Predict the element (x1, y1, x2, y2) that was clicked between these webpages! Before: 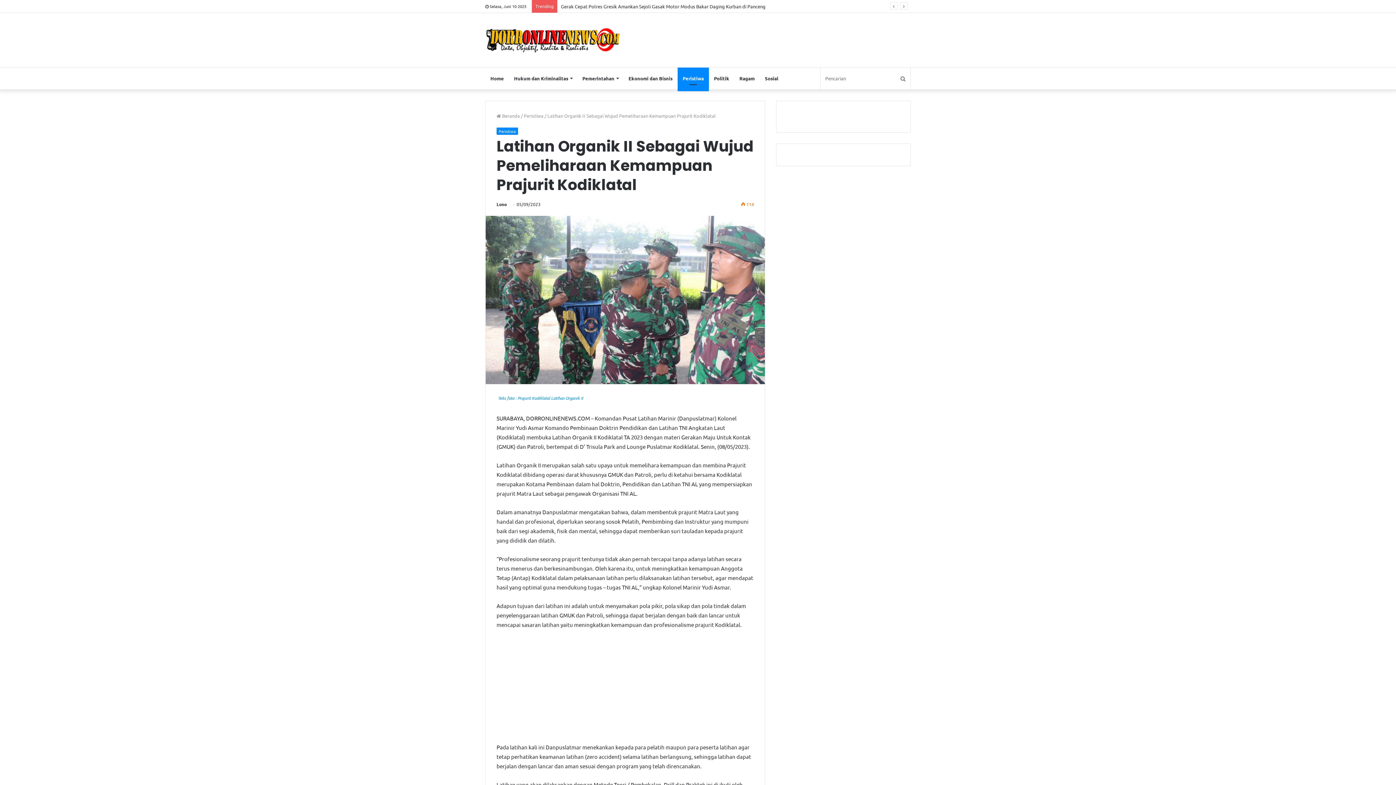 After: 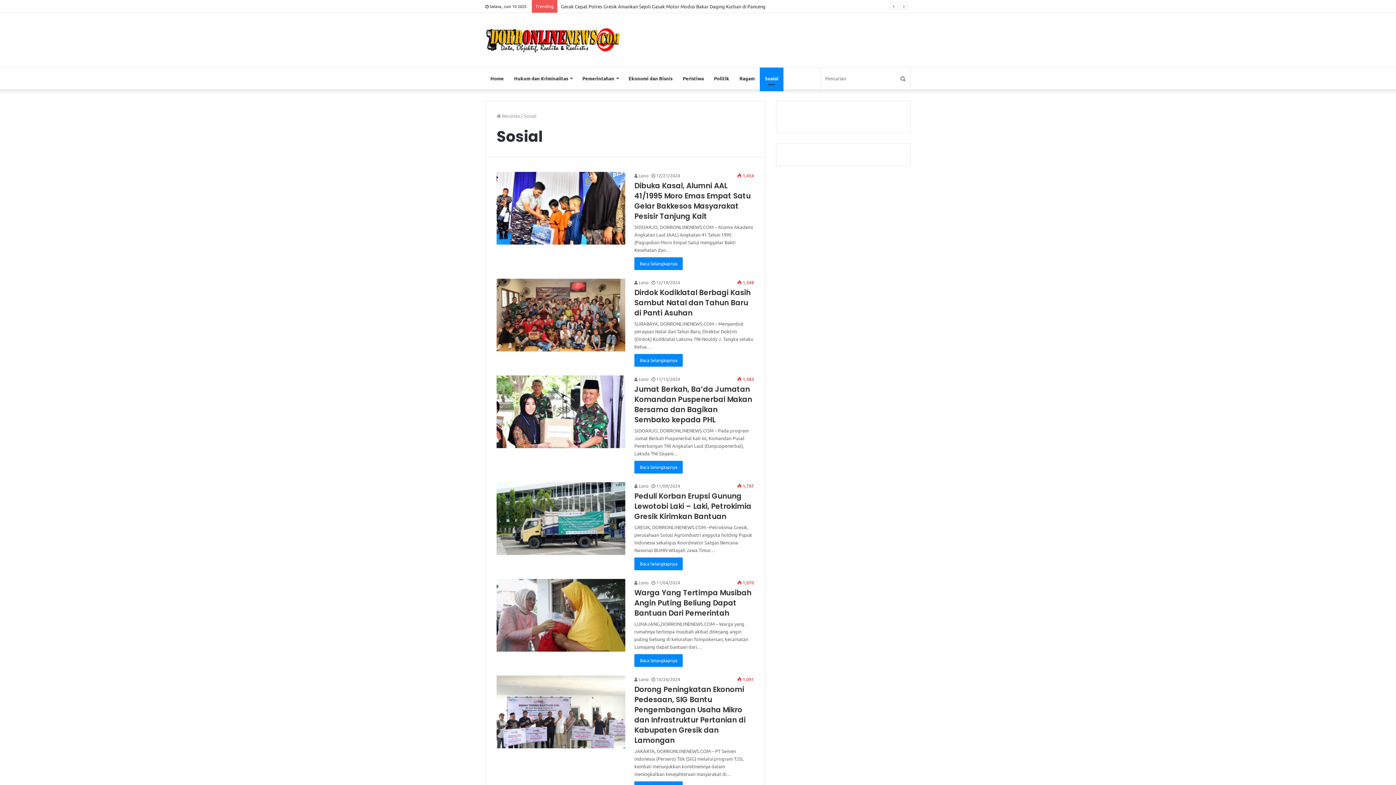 Action: bbox: (760, 67, 783, 89) label: Sosial